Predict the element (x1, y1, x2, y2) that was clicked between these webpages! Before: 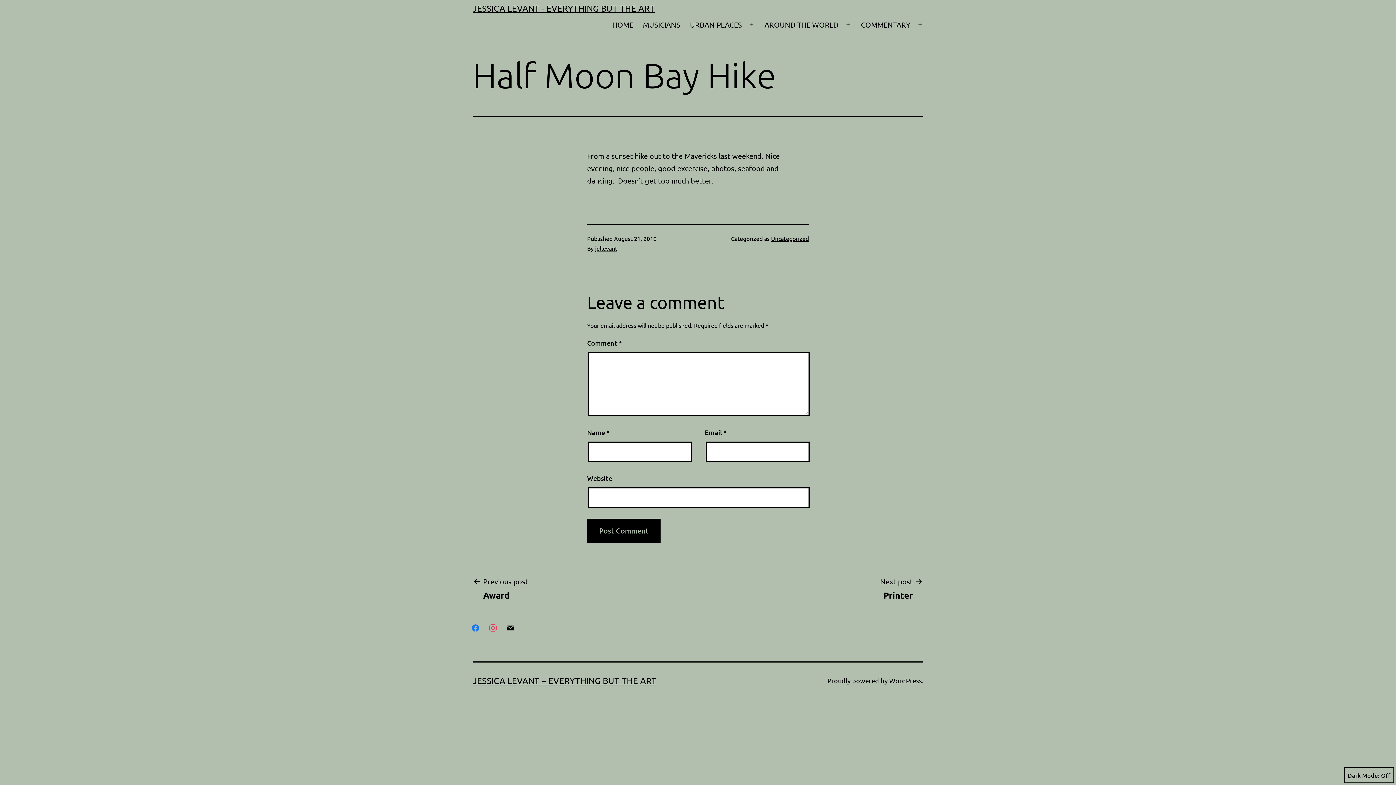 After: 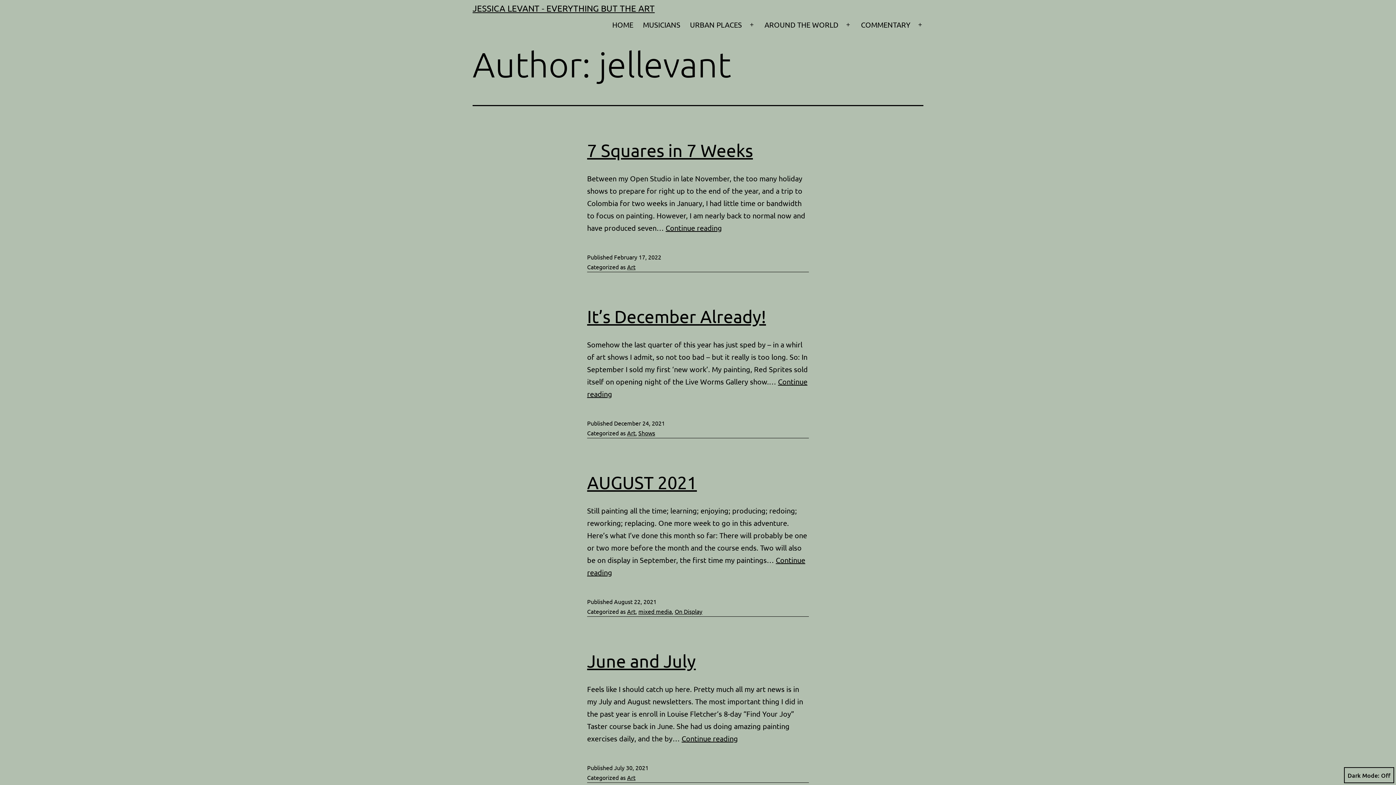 Action: label: jellevant bbox: (595, 244, 617, 251)